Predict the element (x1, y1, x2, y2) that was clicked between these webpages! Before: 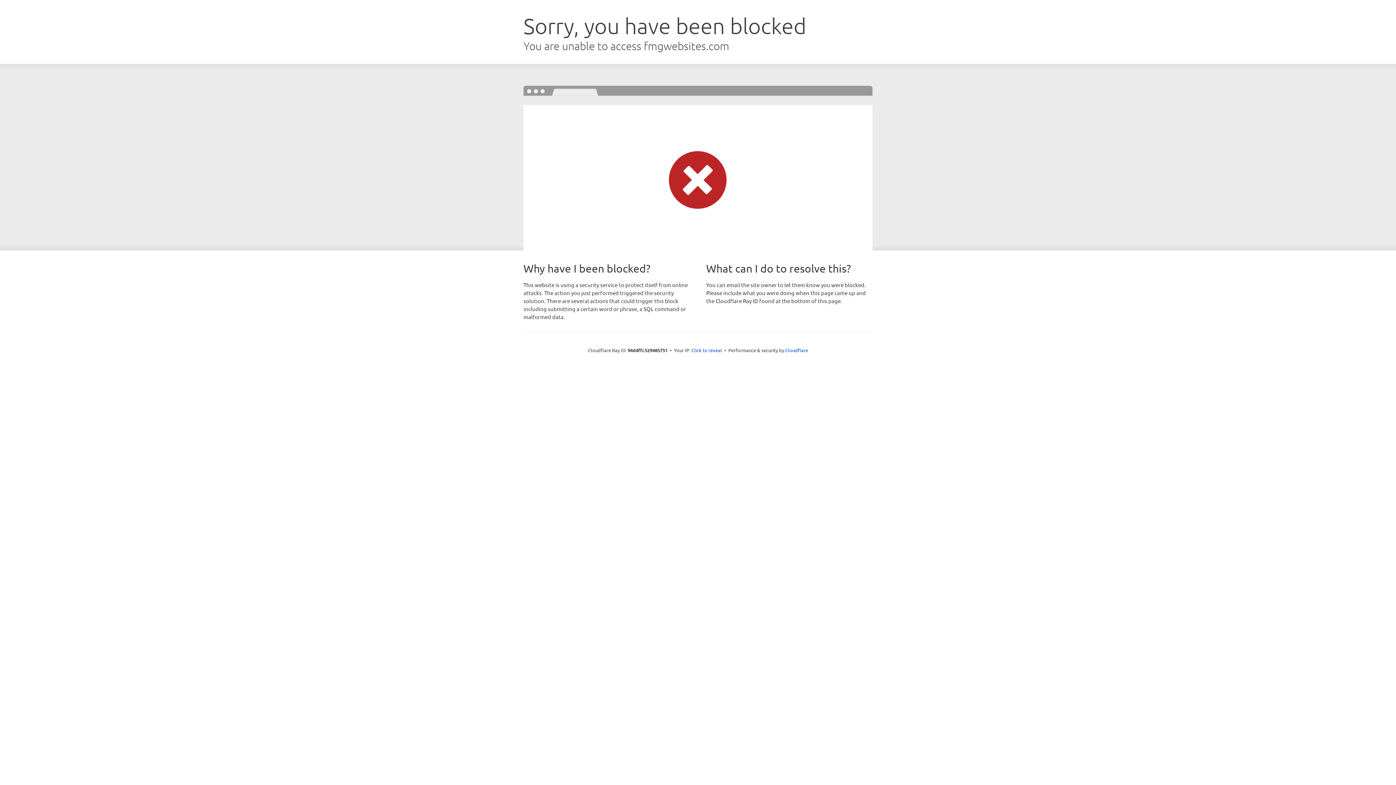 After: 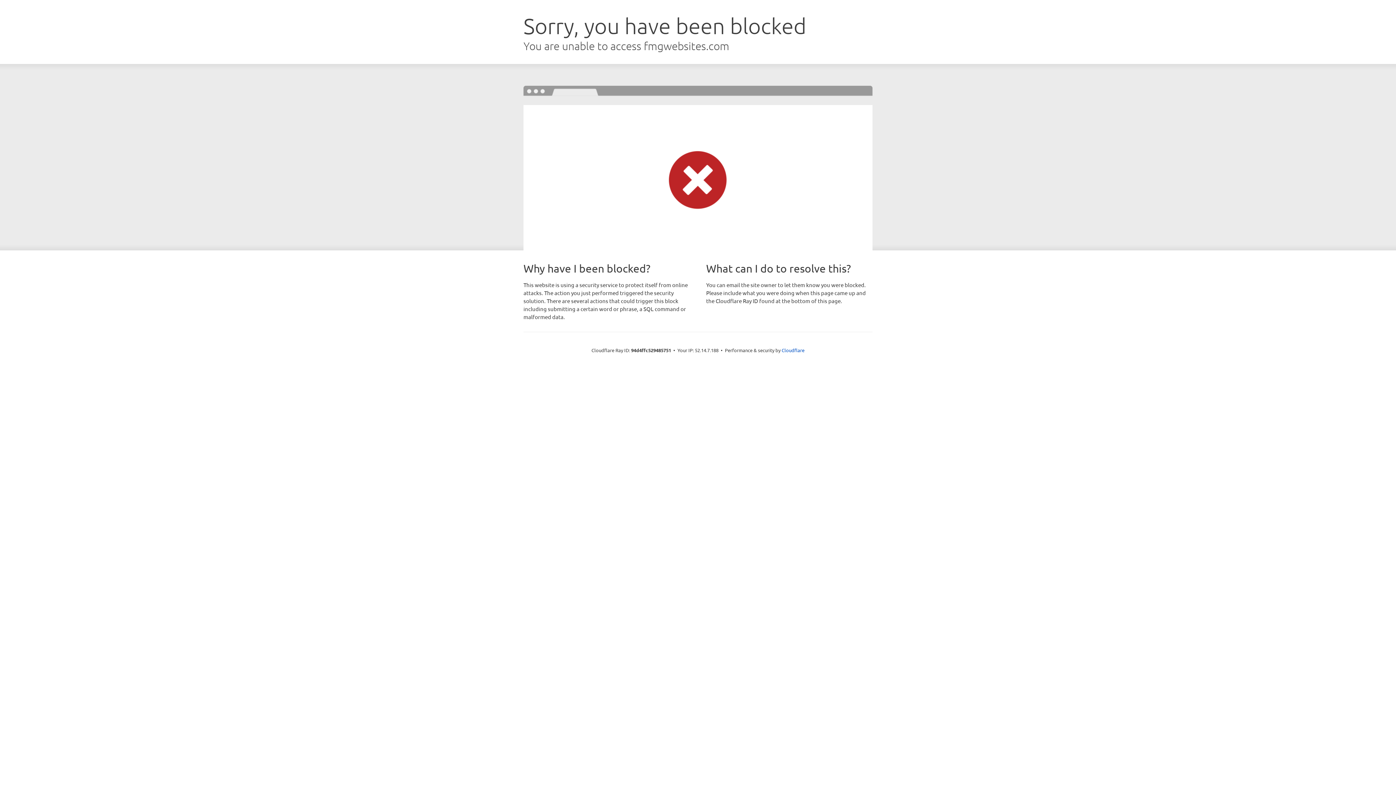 Action: label: Click to reveal bbox: (691, 346, 722, 353)